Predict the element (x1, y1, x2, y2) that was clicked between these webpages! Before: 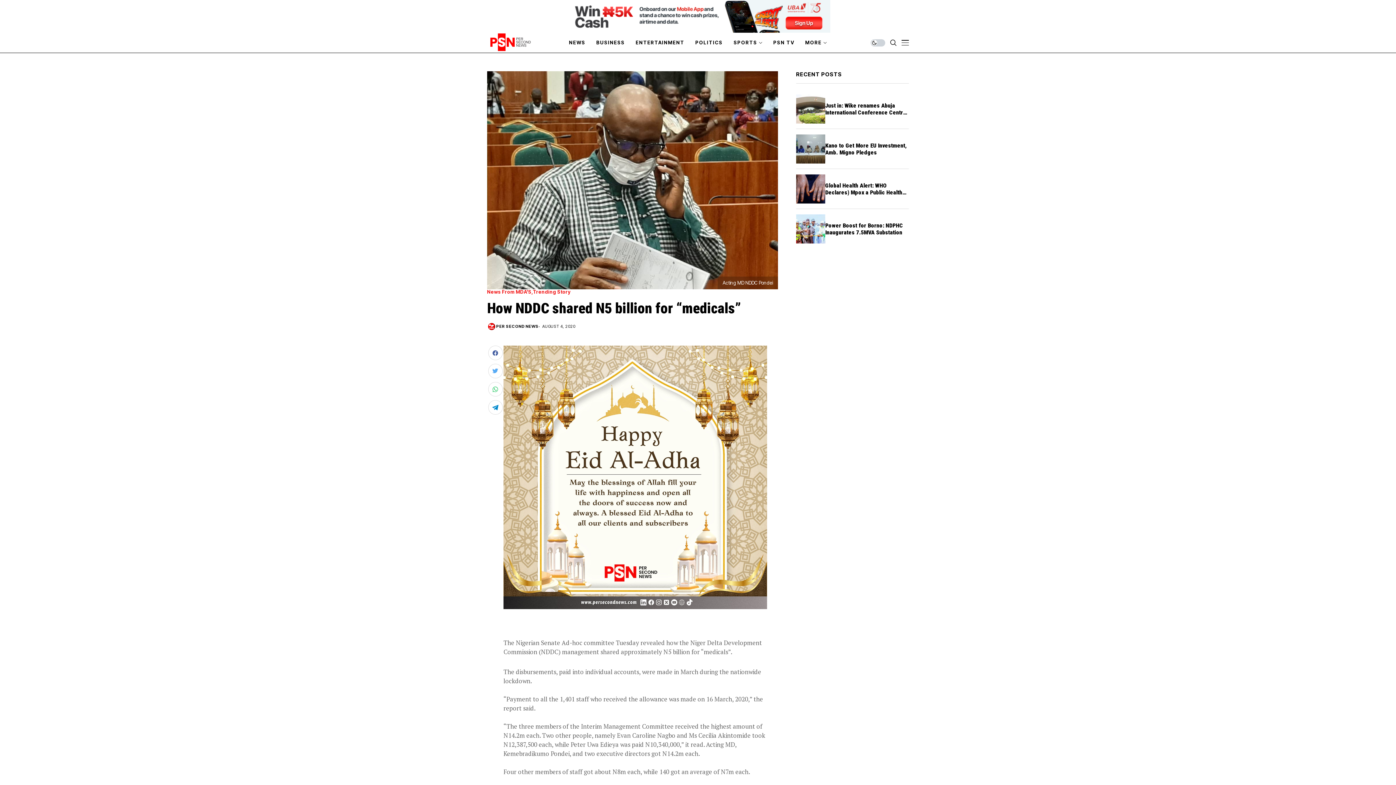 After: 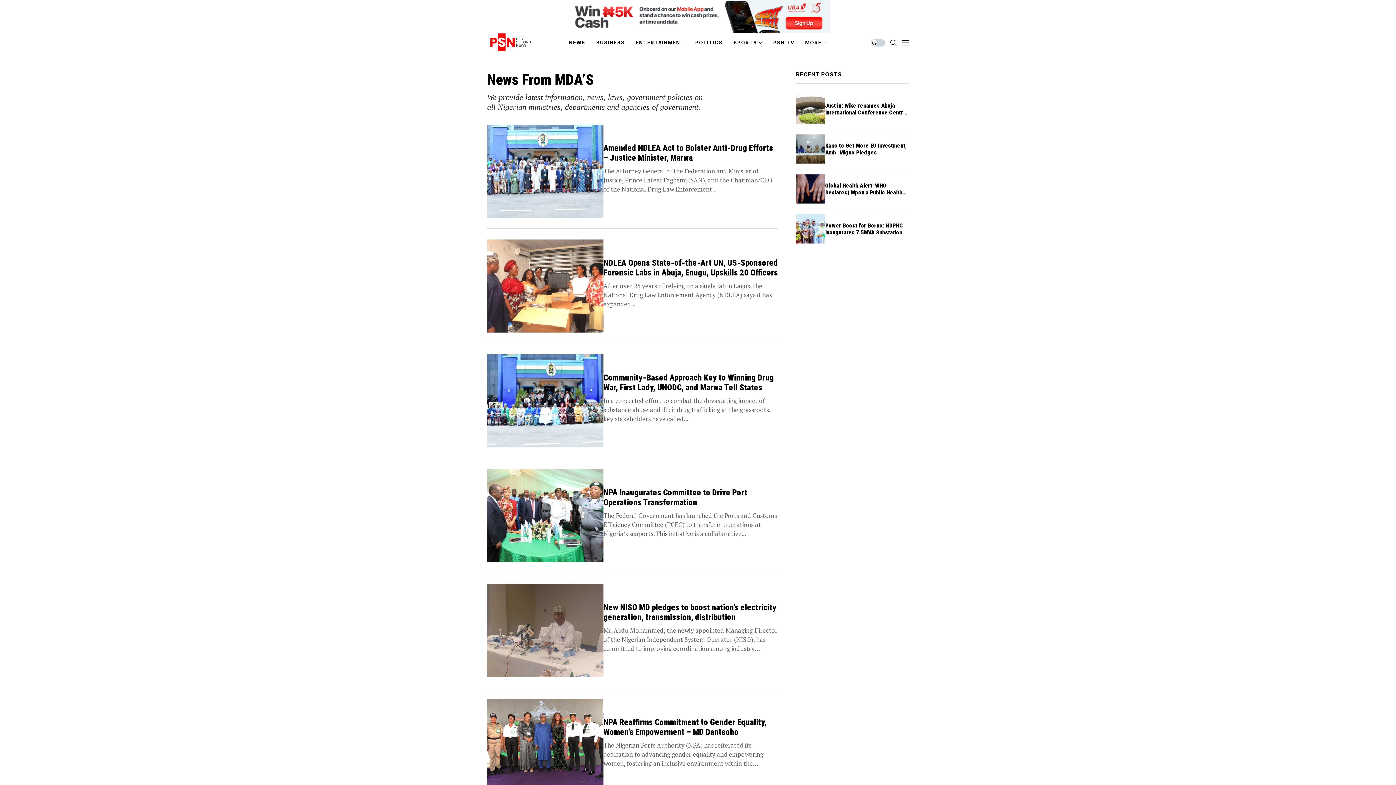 Action: label: News From MDA'S bbox: (487, 289, 533, 294)